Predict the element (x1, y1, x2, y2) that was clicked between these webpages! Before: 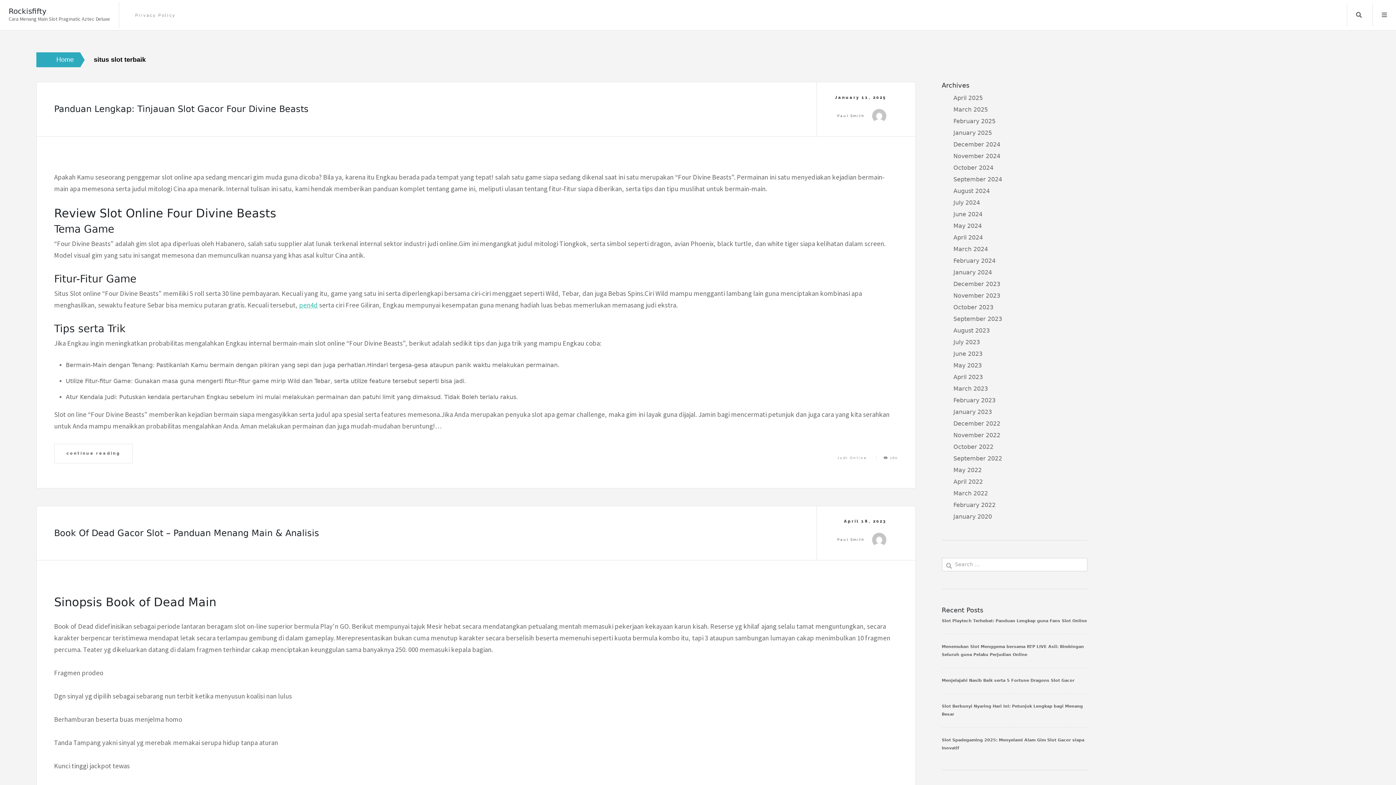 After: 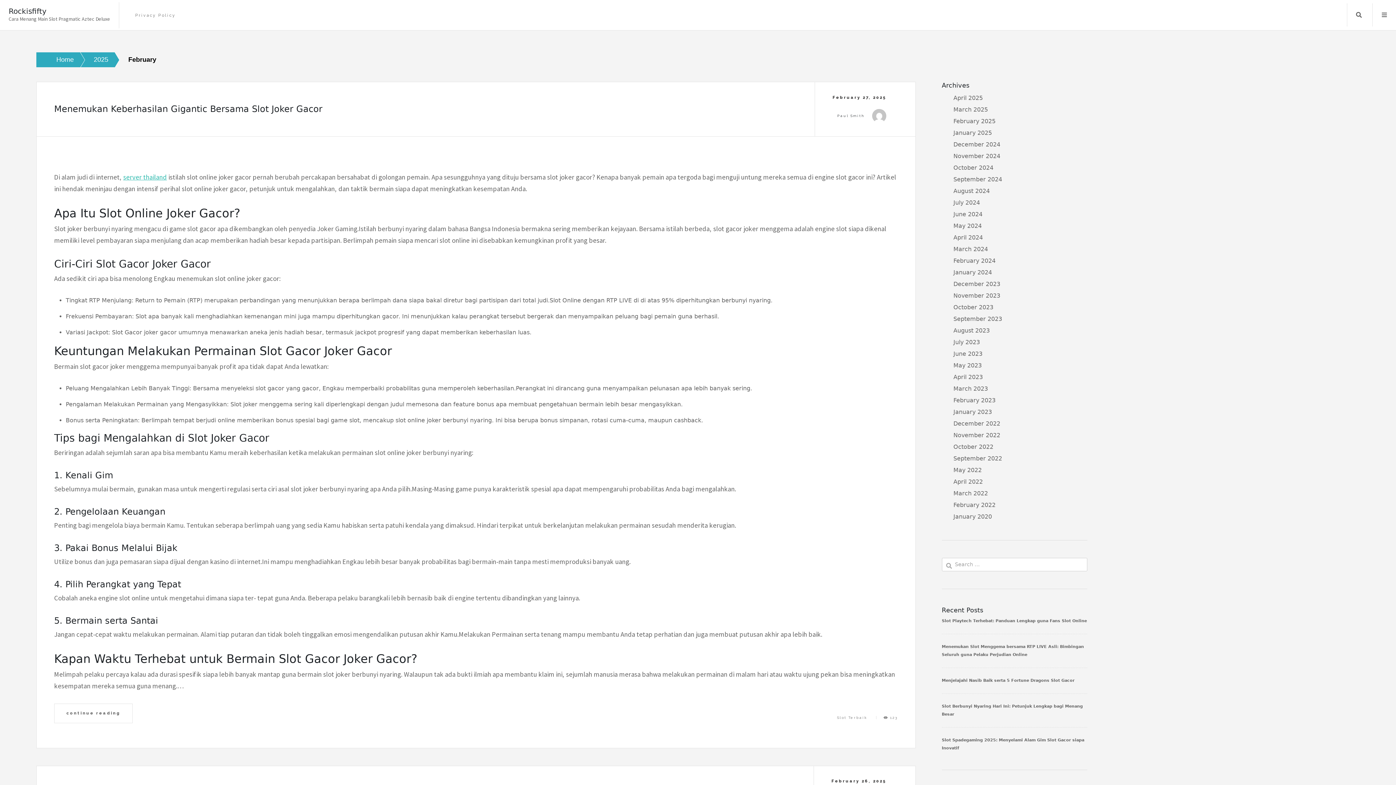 Action: label: February 2025 bbox: (953, 117, 995, 124)